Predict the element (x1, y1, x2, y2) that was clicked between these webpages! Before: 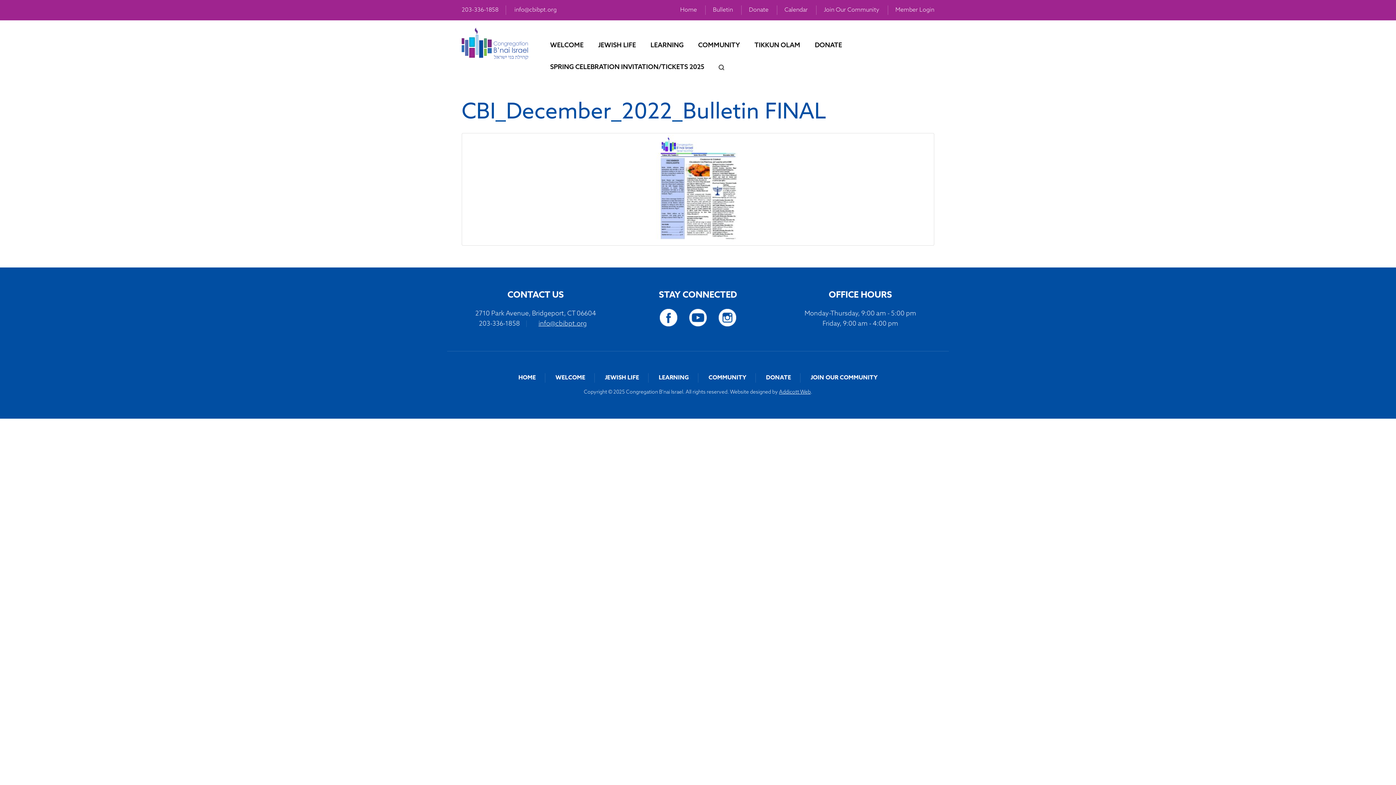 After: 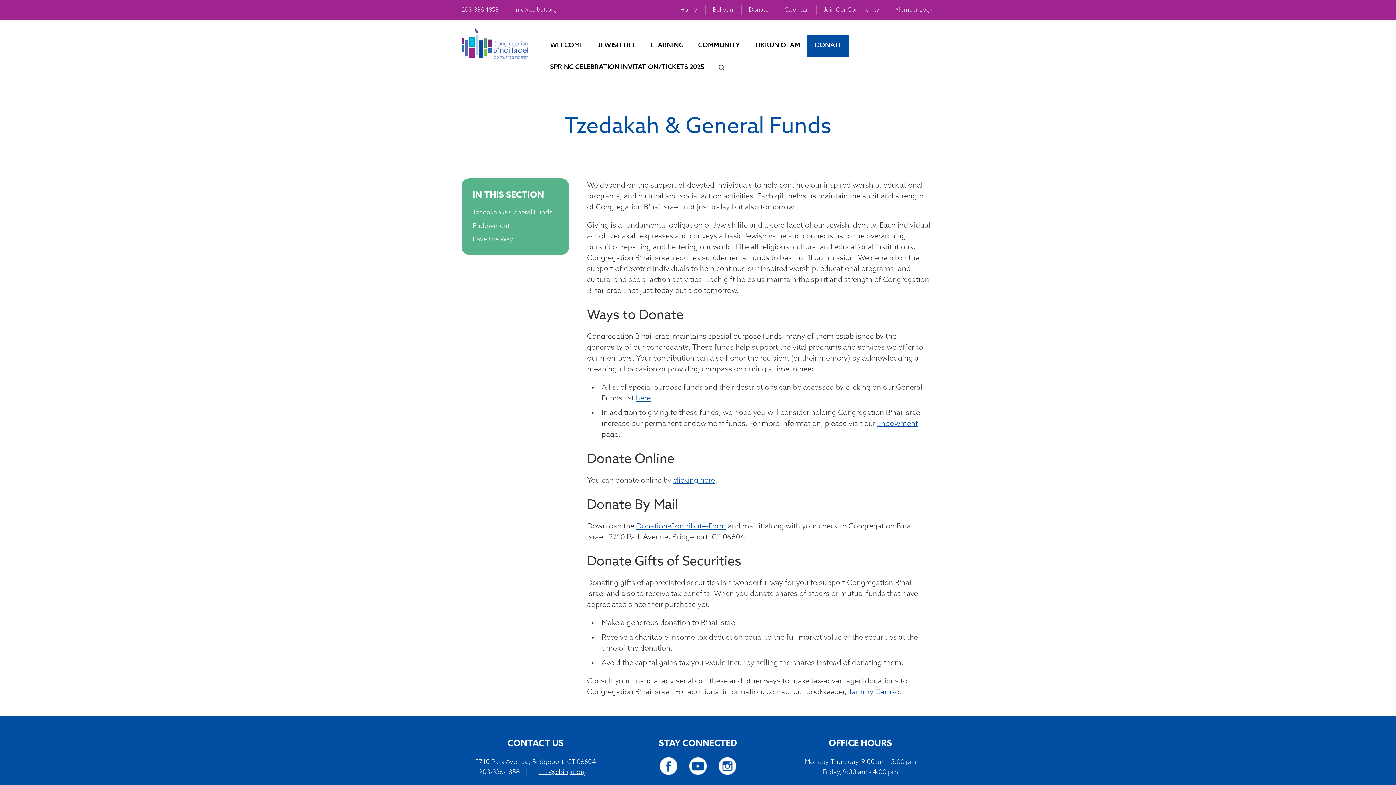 Action: bbox: (766, 375, 791, 381) label: DONATE